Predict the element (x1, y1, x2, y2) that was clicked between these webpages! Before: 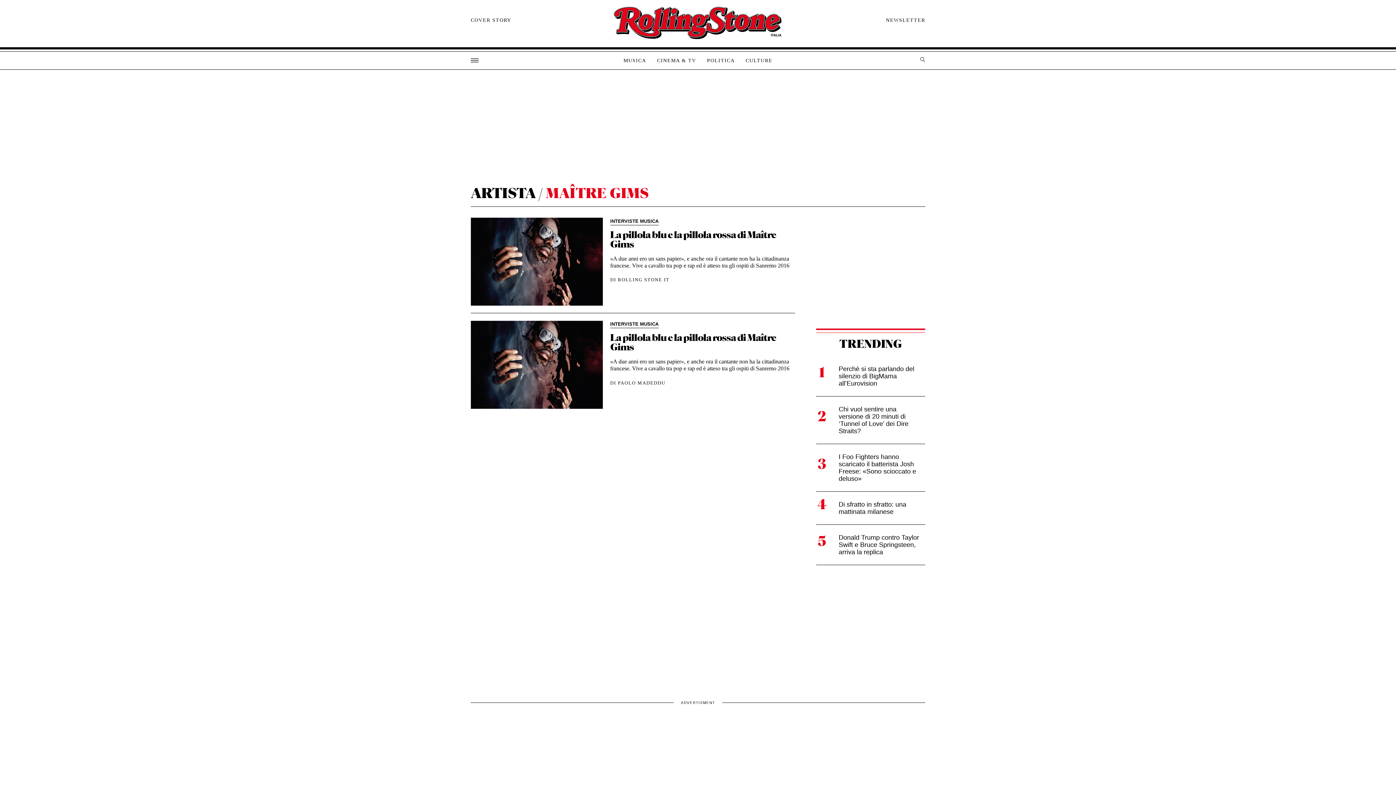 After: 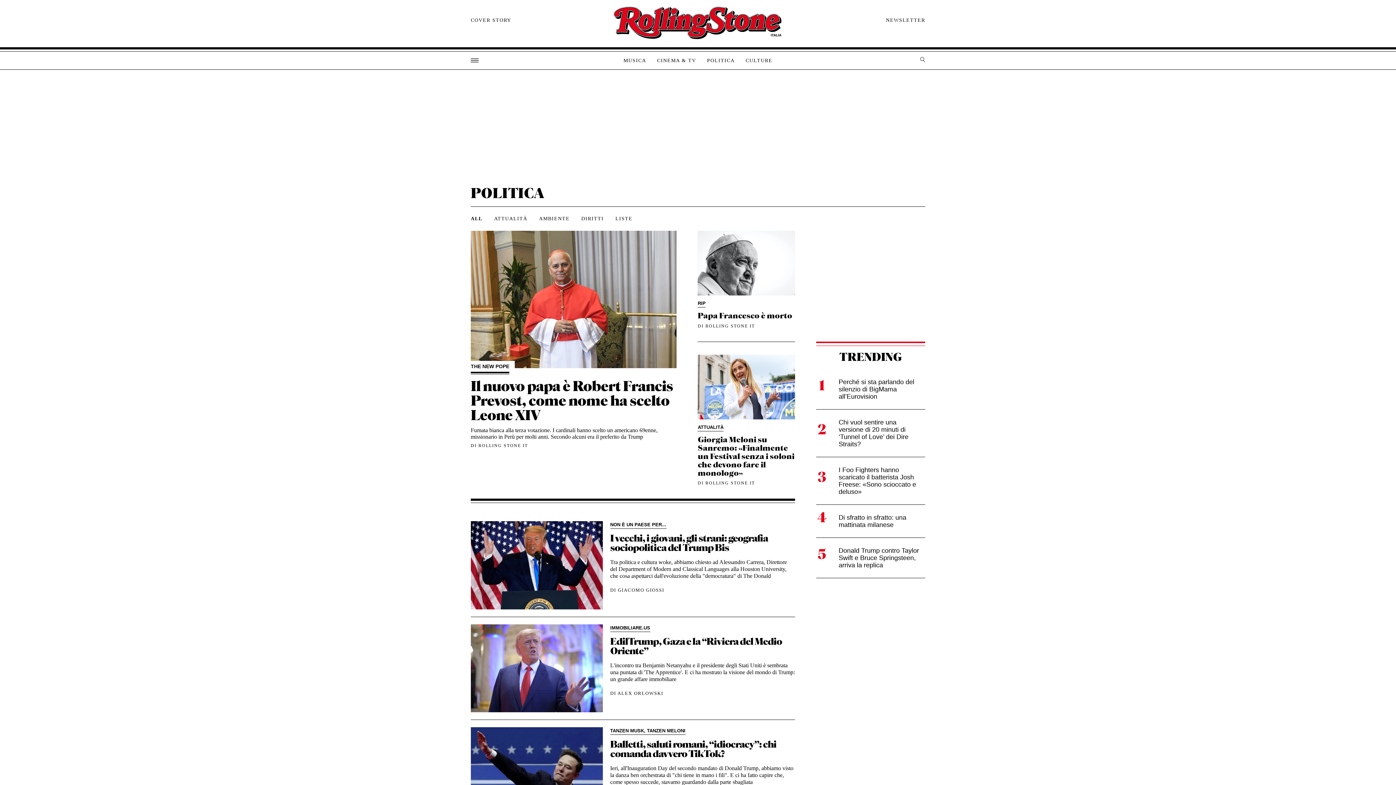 Action: bbox: (701, 57, 740, 64) label: POLITICA